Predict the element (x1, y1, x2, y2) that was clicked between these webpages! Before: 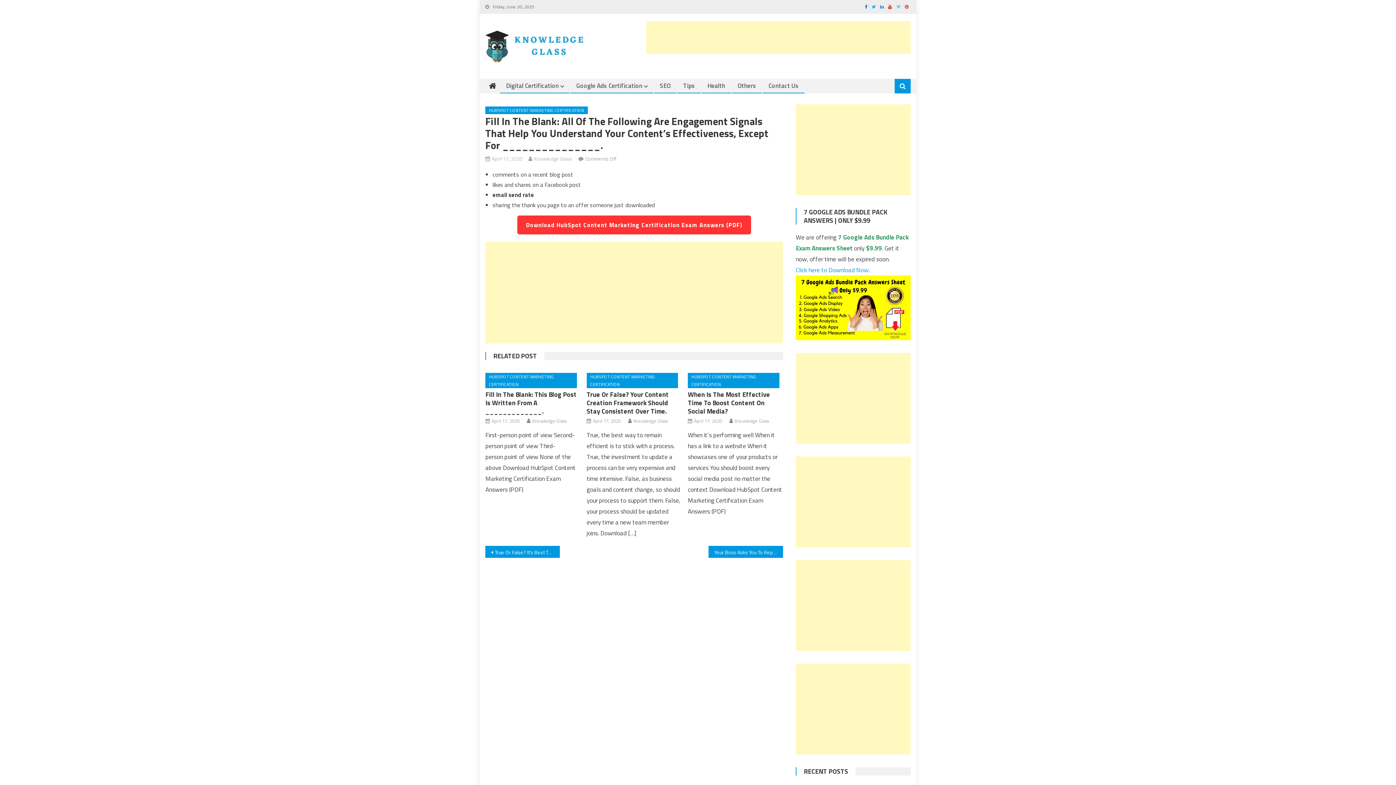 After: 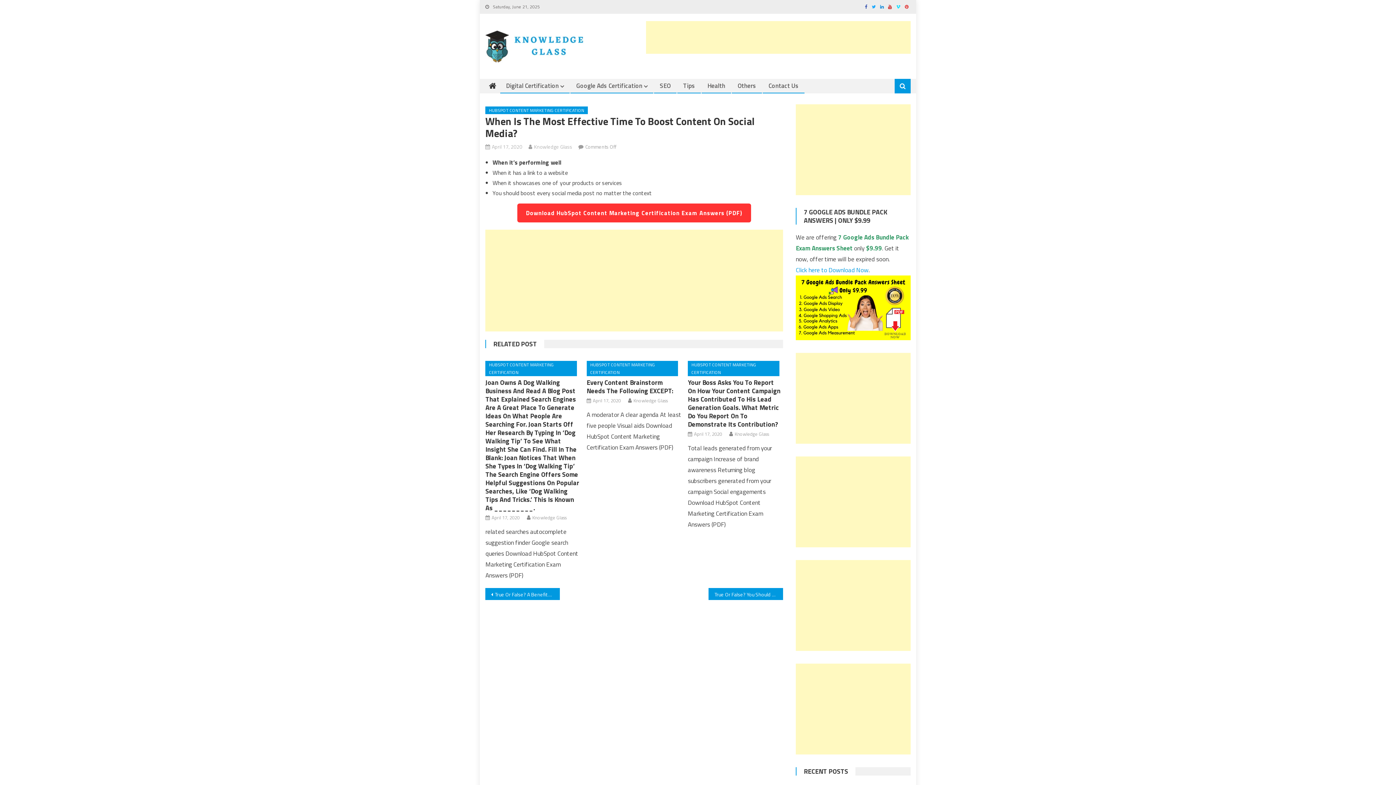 Action: label: When Is The Most Effective Time To Boost Content On Social Media? bbox: (688, 389, 770, 416)